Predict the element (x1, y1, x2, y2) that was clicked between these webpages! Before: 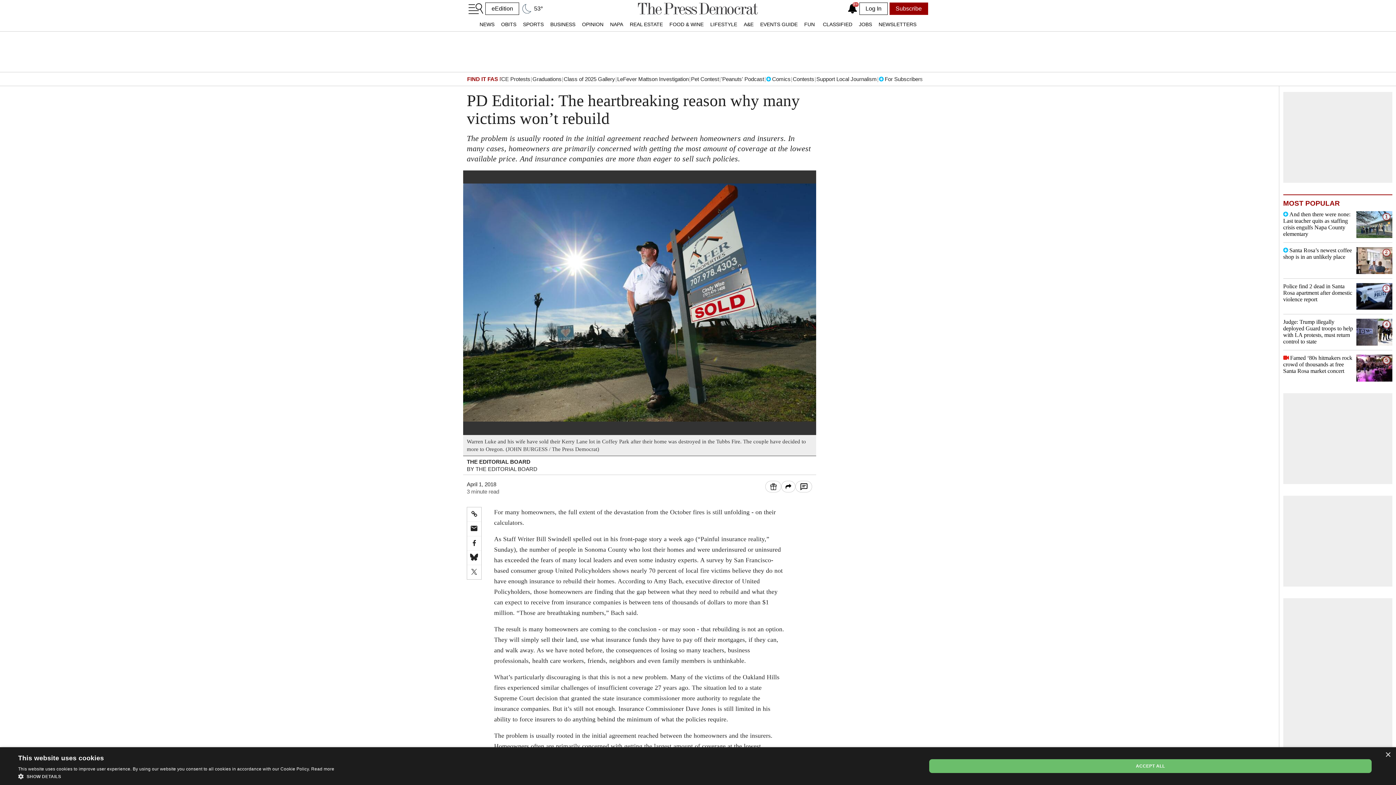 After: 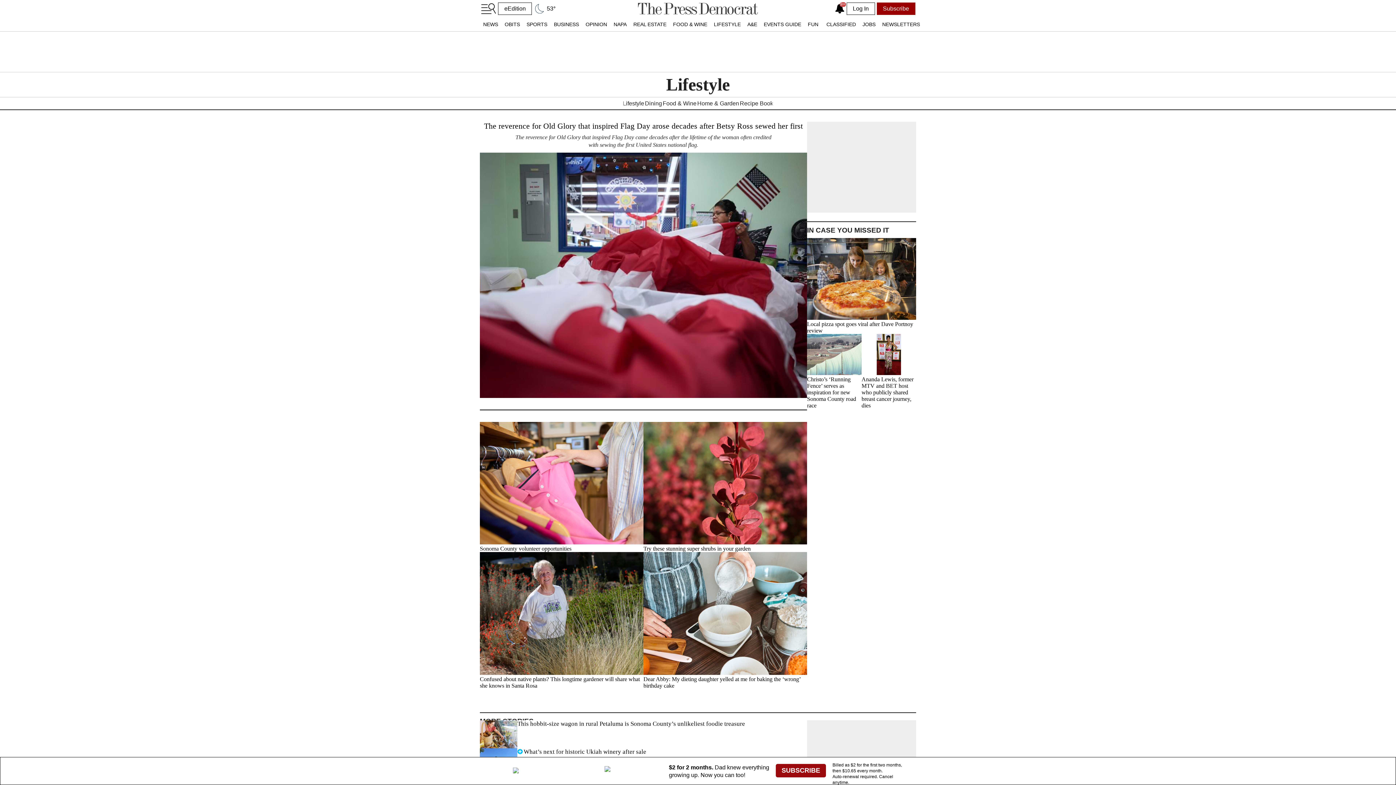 Action: bbox: (707, 17, 740, 31) label: LIFESTYLE